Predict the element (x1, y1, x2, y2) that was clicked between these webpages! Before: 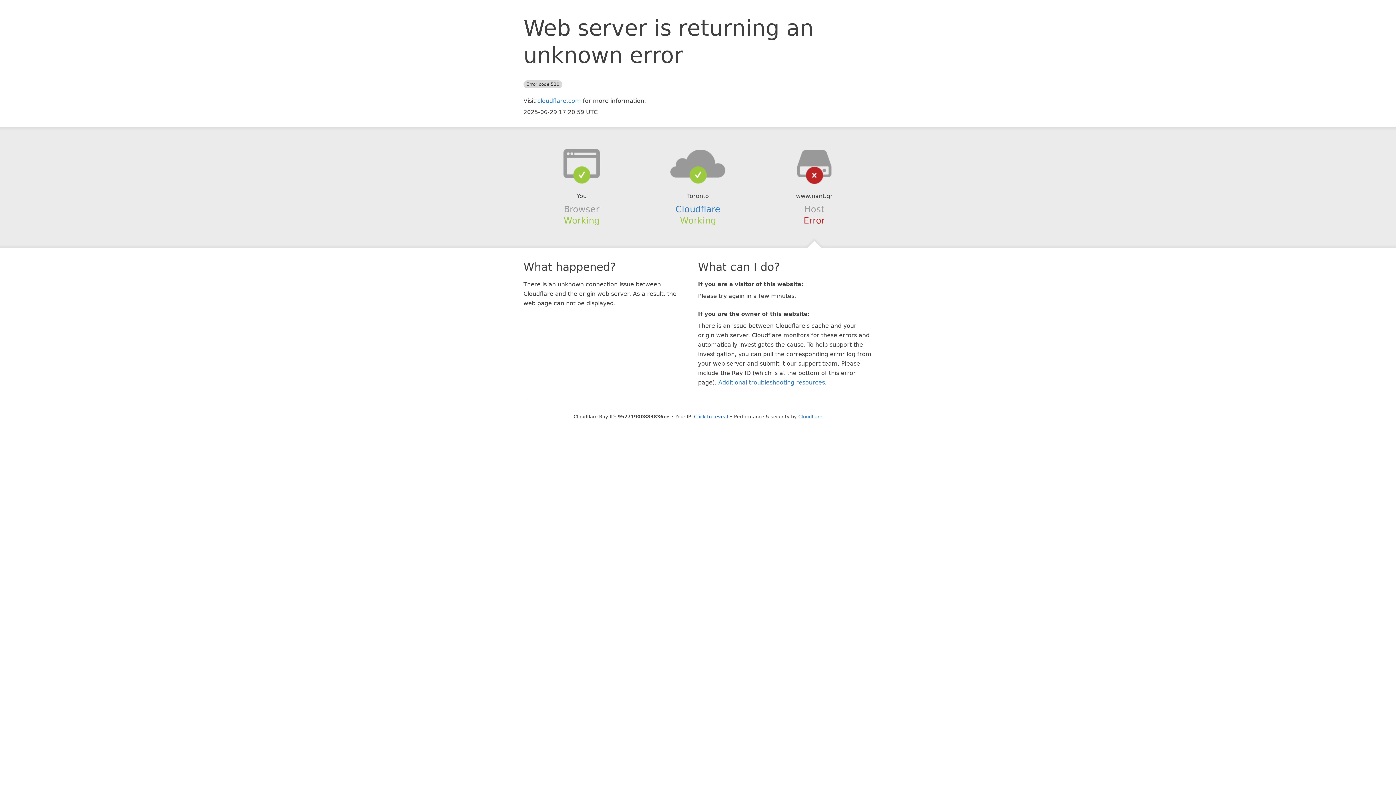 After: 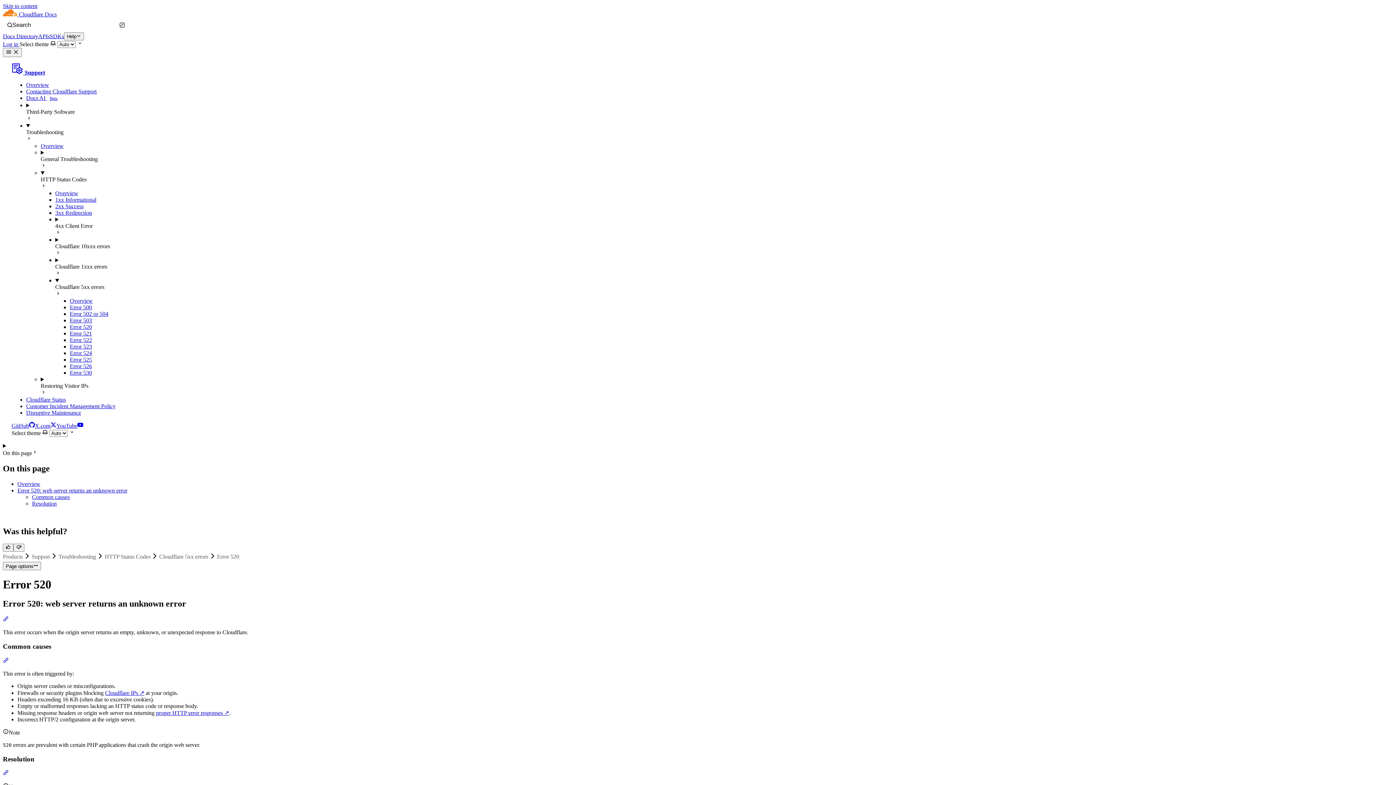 Action: label: Additional troubleshooting resources bbox: (718, 379, 825, 386)